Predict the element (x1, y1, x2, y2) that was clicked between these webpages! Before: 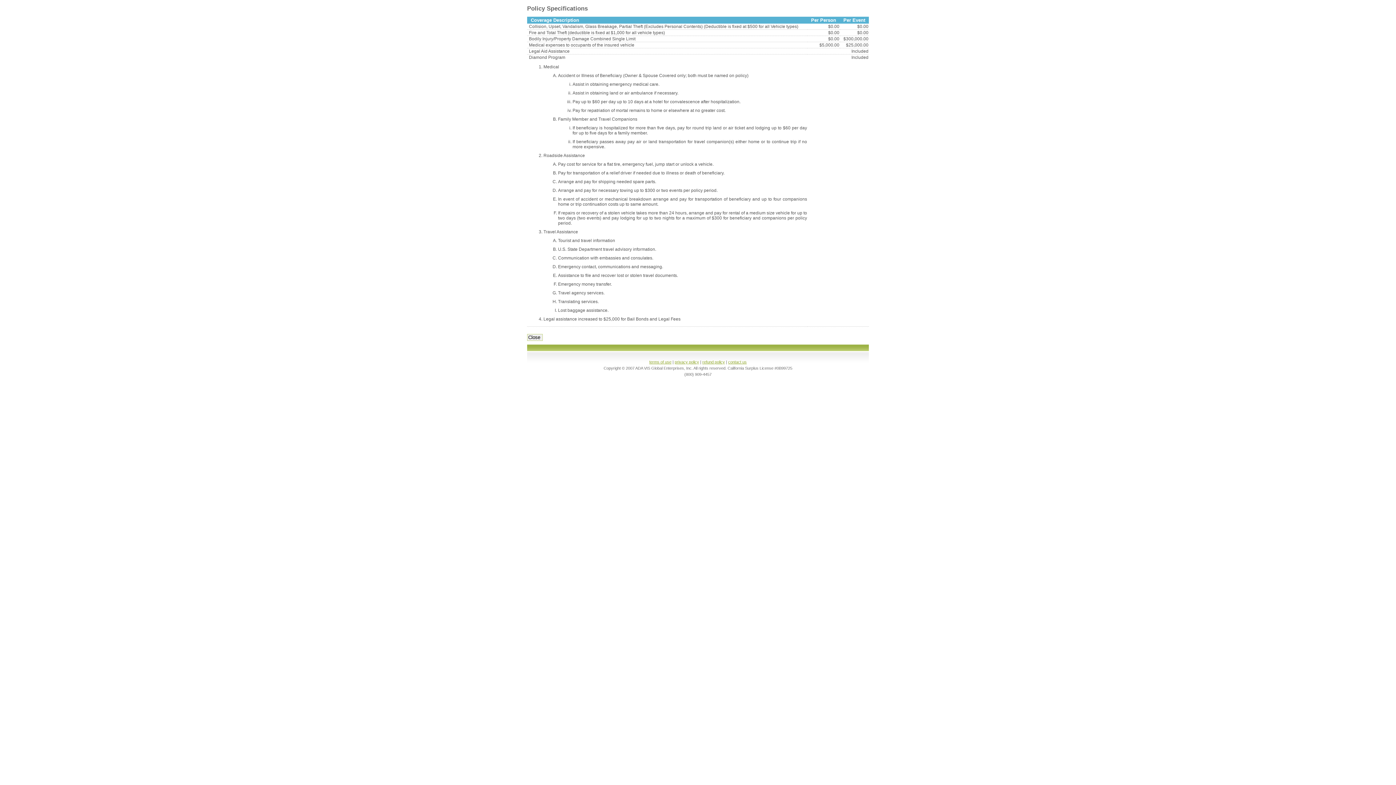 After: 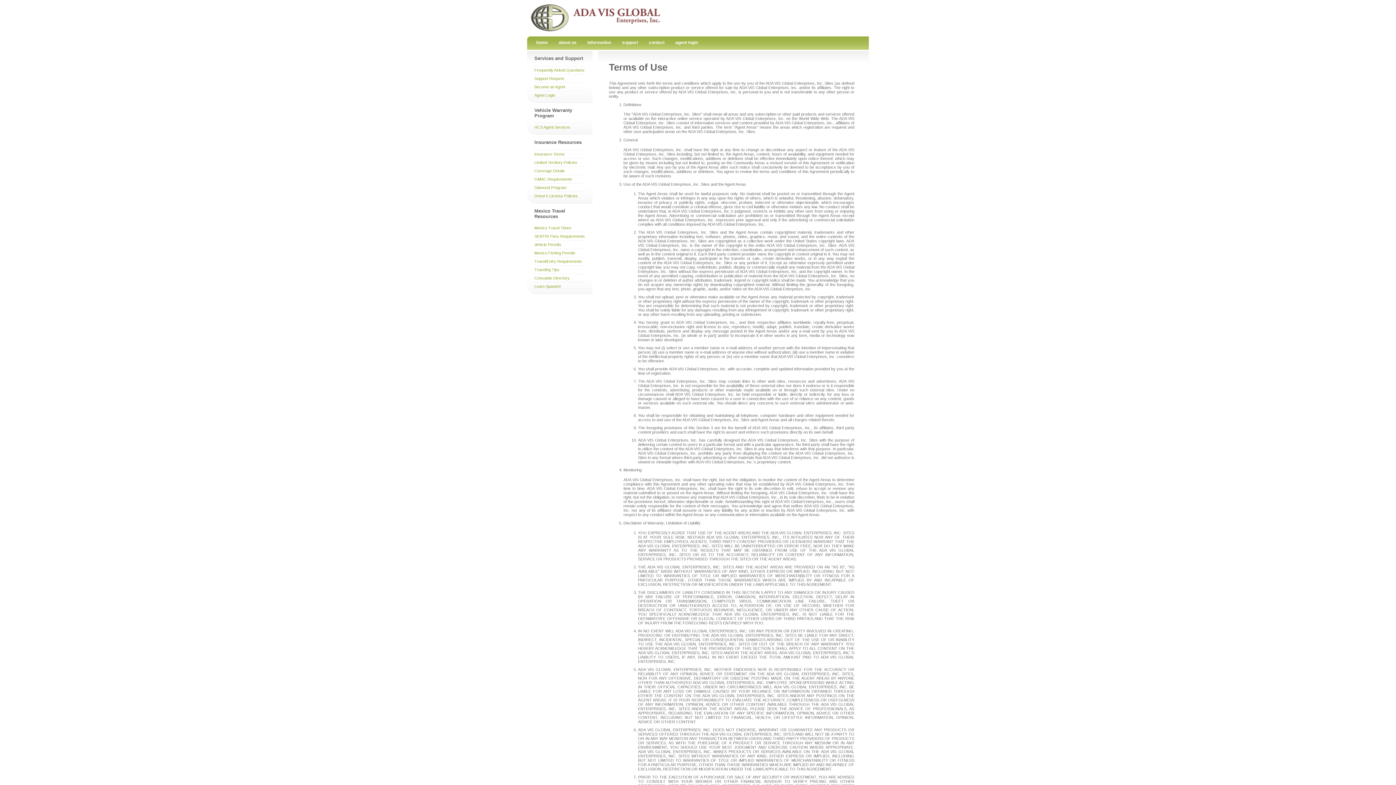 Action: label: terms of use bbox: (649, 360, 671, 364)